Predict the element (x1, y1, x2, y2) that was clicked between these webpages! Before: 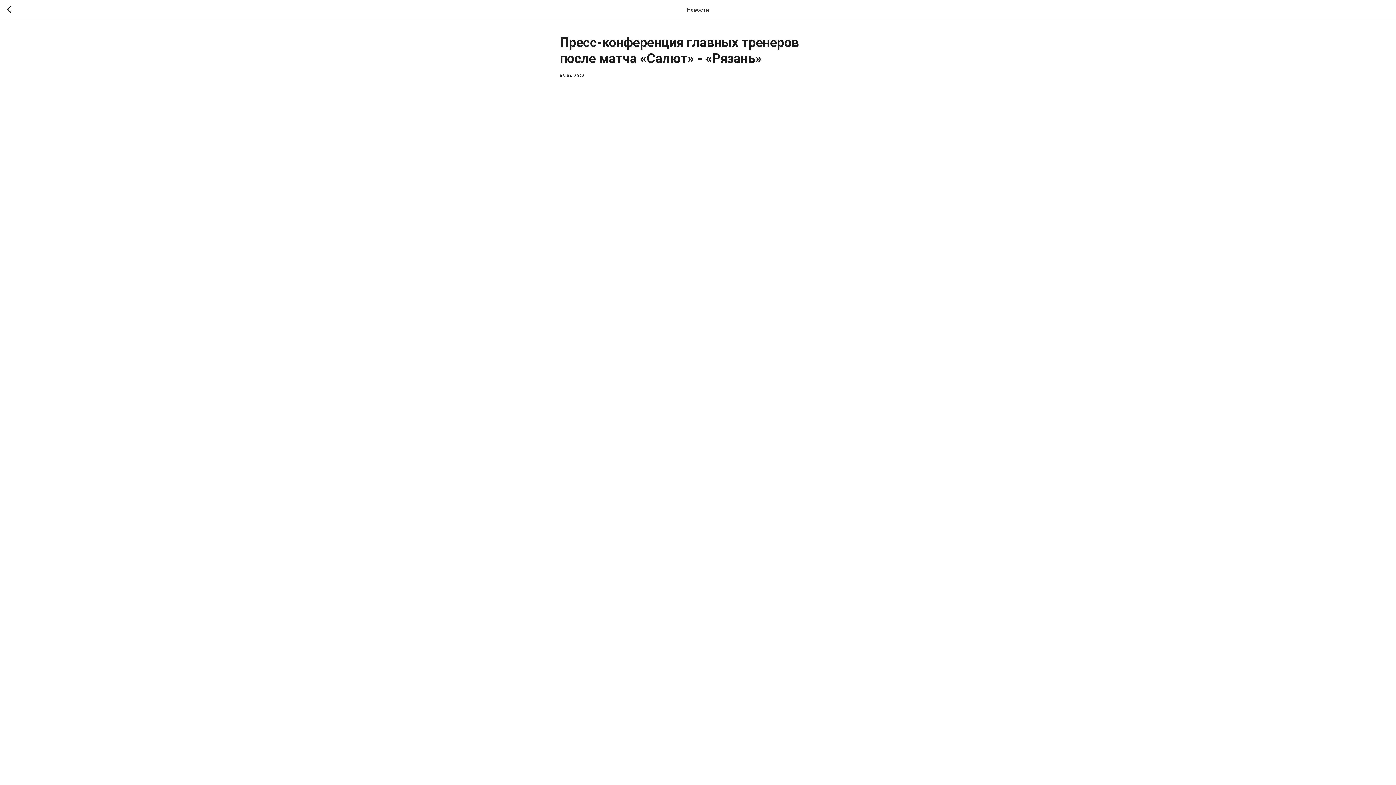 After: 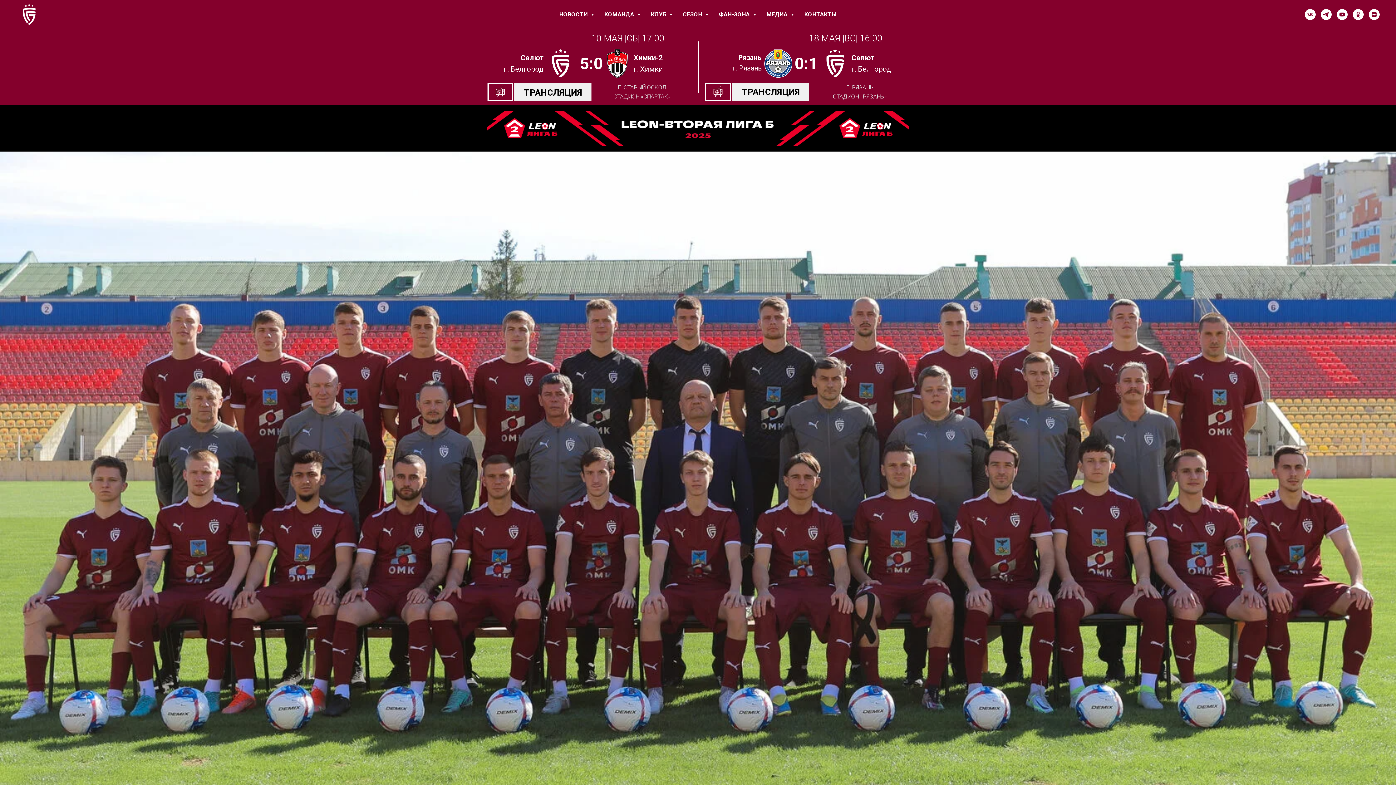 Action: bbox: (7, 5, 15, 14)